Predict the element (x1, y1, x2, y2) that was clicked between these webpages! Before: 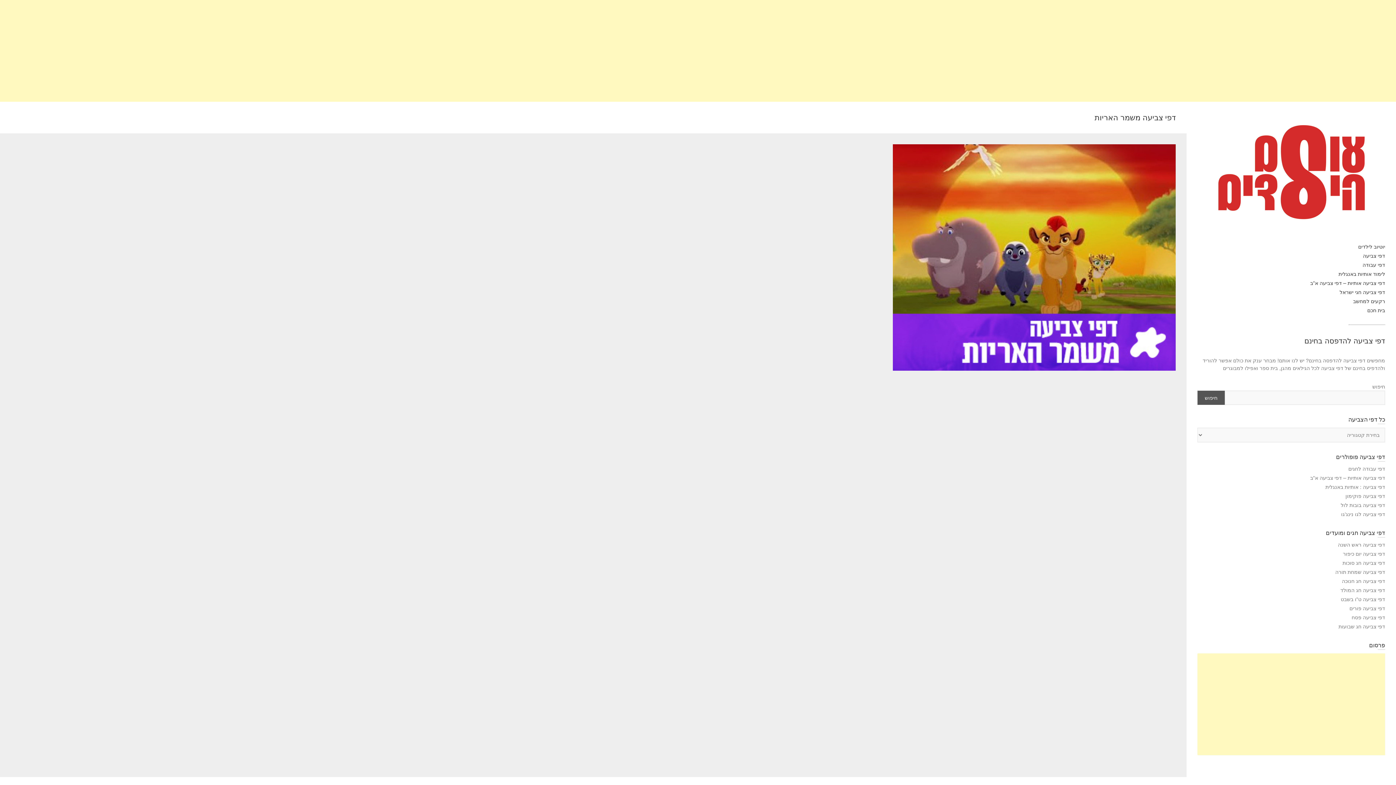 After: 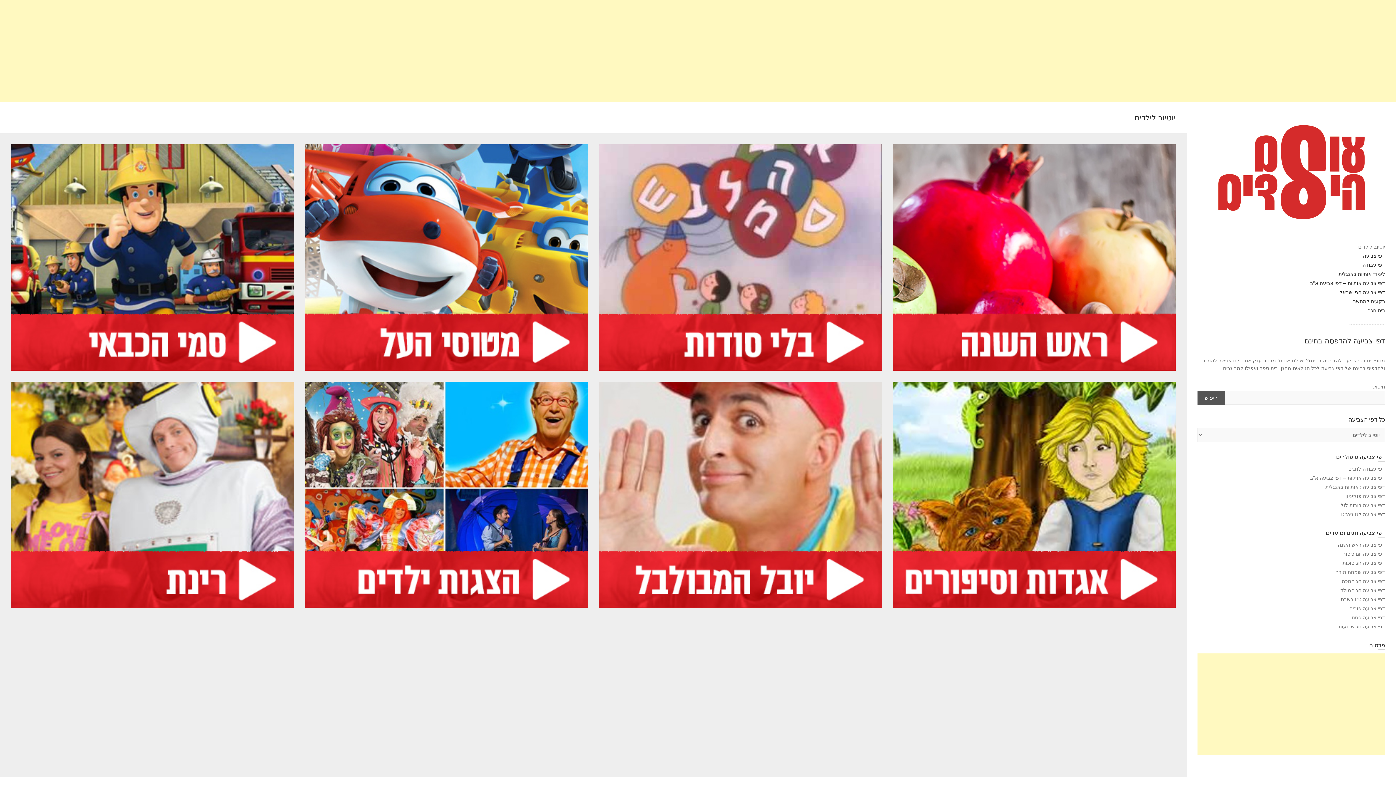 Action: bbox: (1358, 244, 1385, 249) label: יוטיוב לילדים